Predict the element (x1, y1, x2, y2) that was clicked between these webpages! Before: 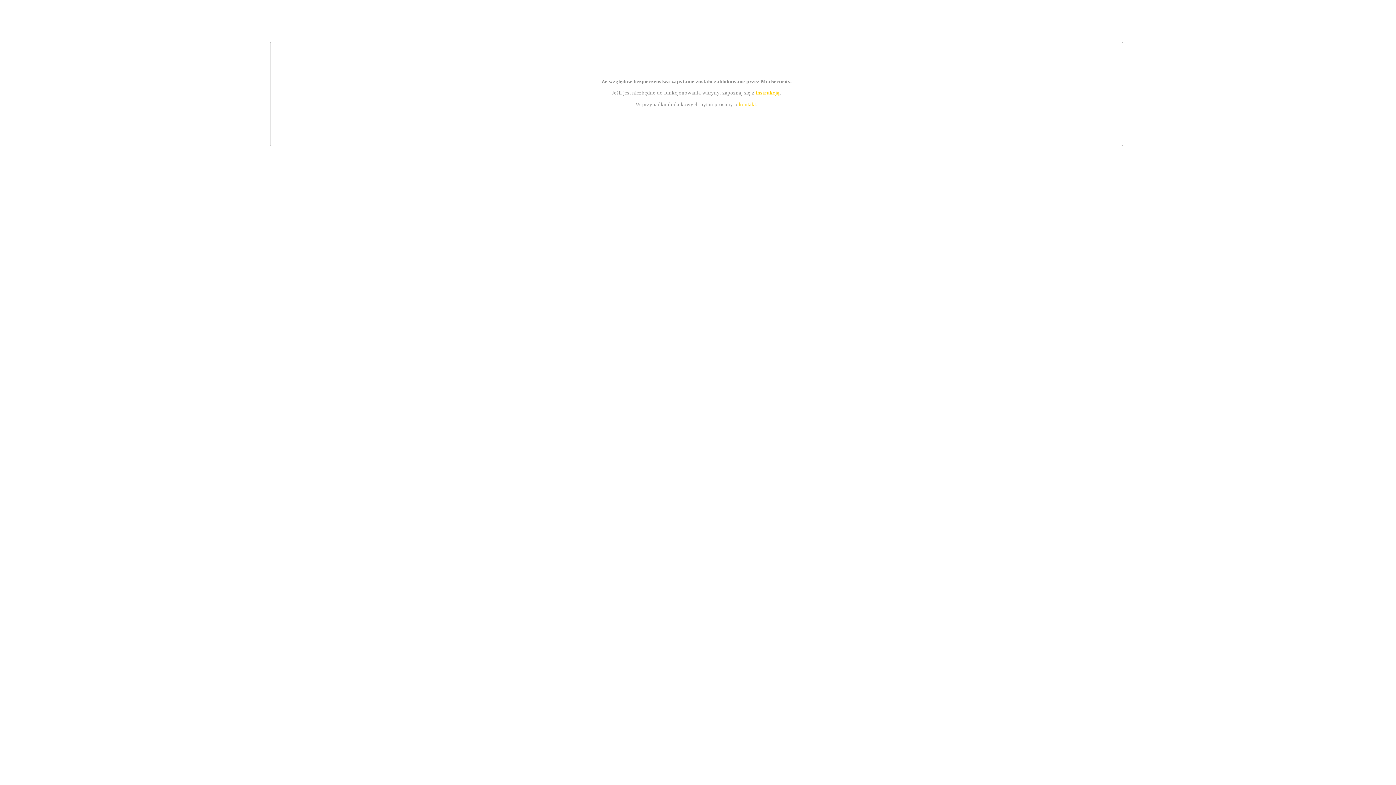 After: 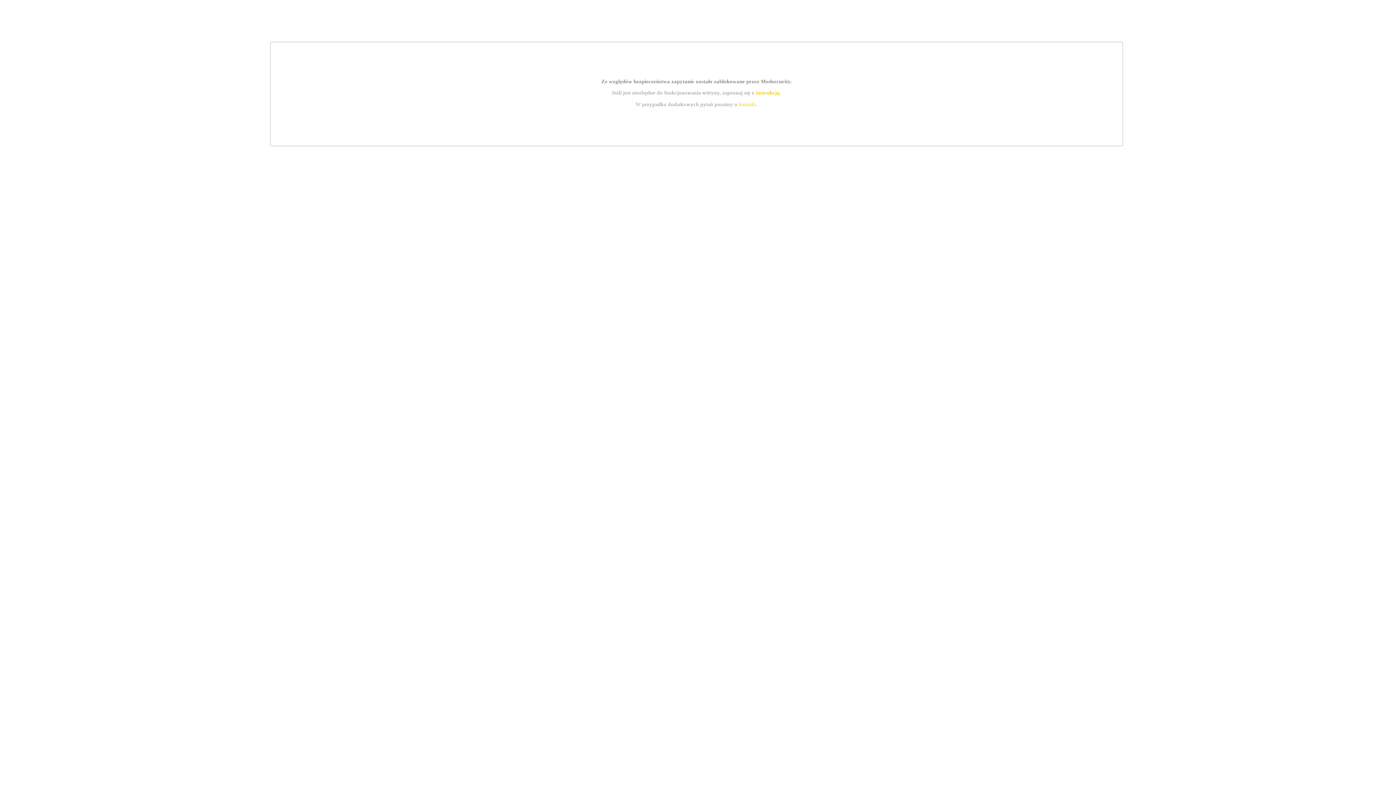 Action: label: instrukcją bbox: (755, 89, 779, 95)